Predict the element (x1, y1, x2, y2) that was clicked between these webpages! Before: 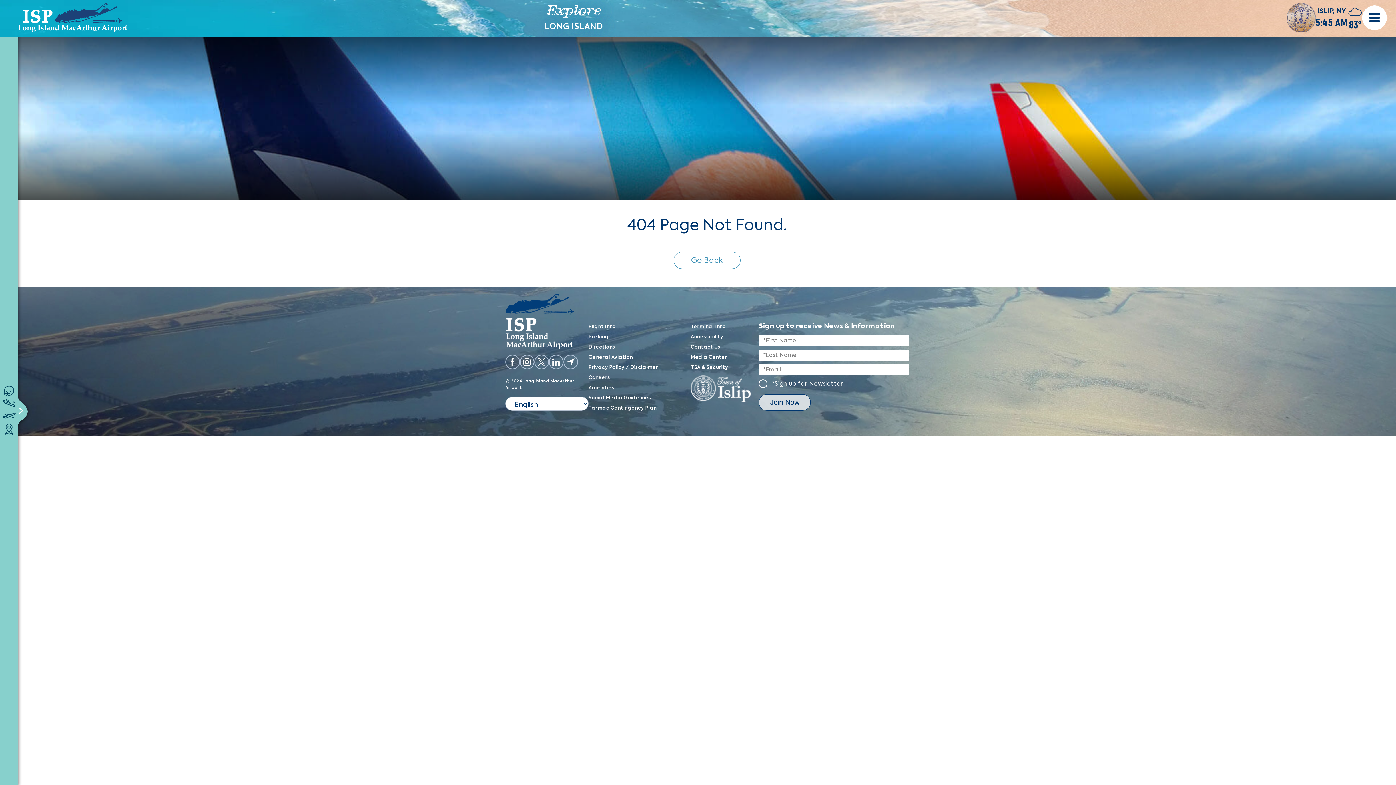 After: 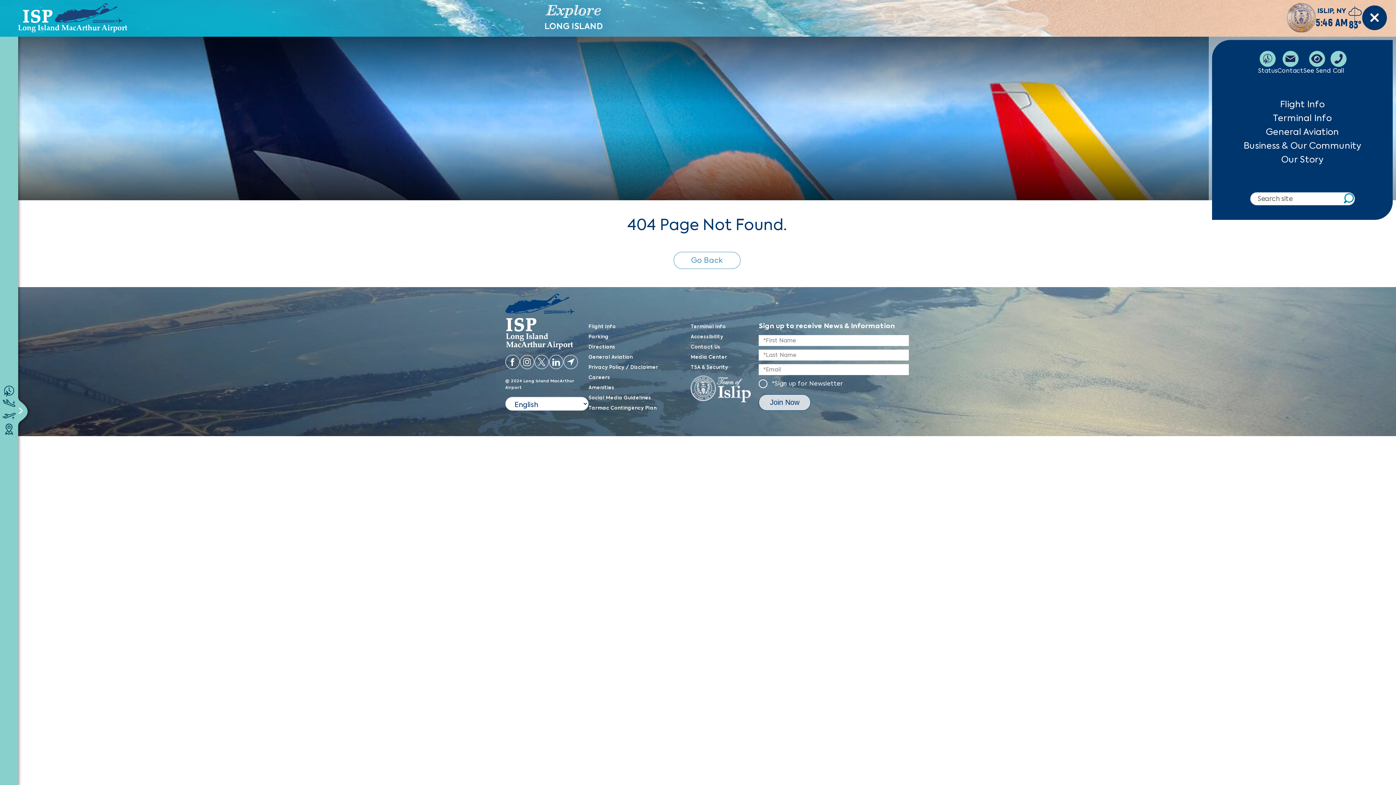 Action: bbox: (1362, 5, 1387, 30)